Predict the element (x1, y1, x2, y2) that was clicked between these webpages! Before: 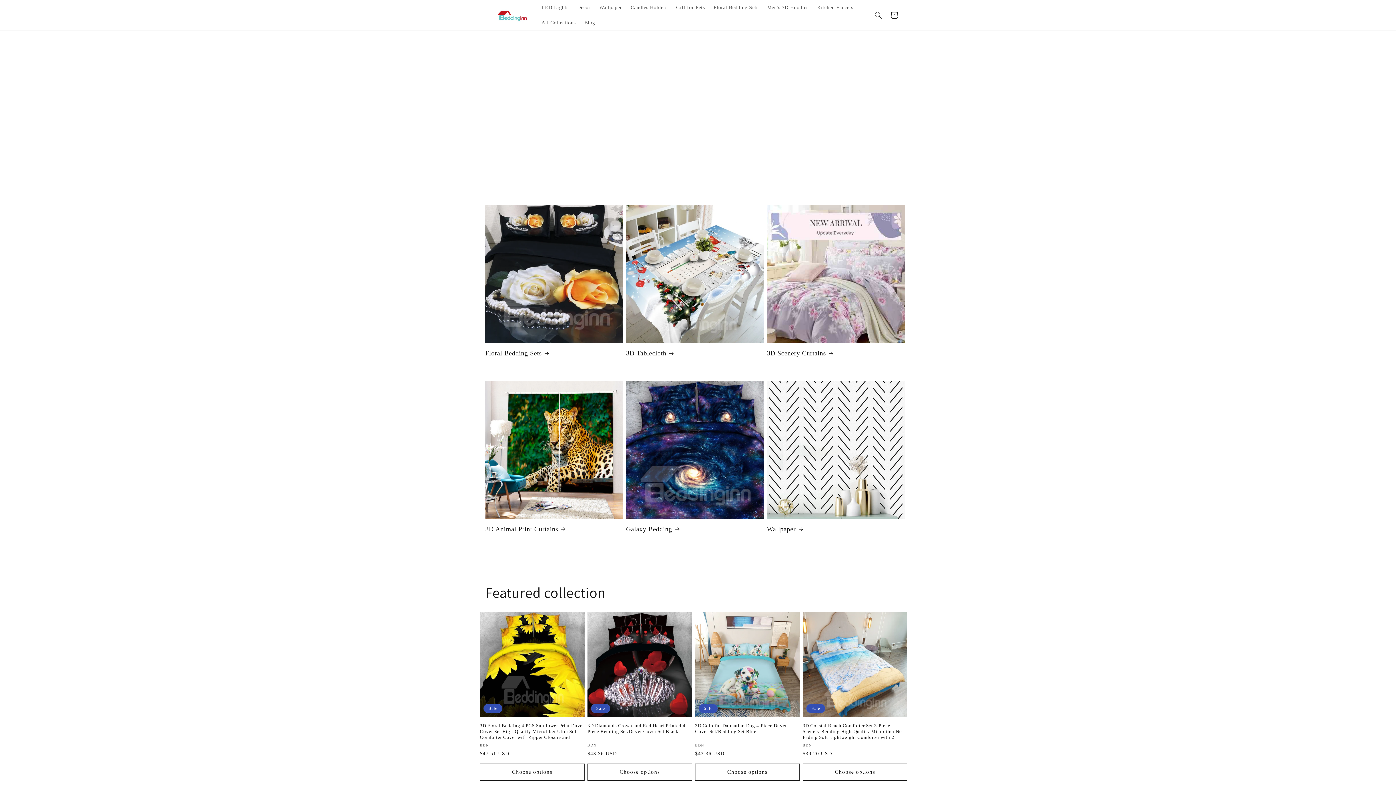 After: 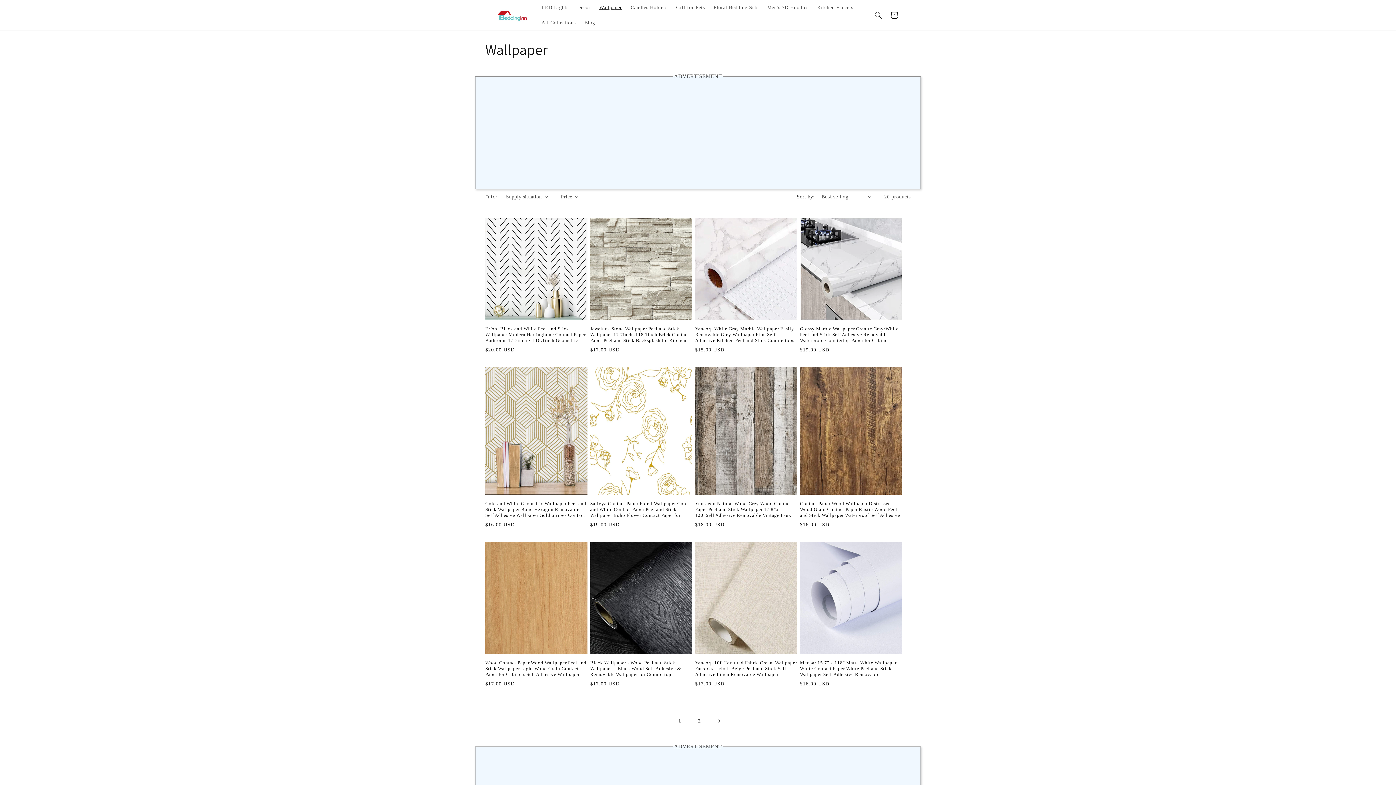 Action: bbox: (595, 0, 626, 15) label: Wallpaper